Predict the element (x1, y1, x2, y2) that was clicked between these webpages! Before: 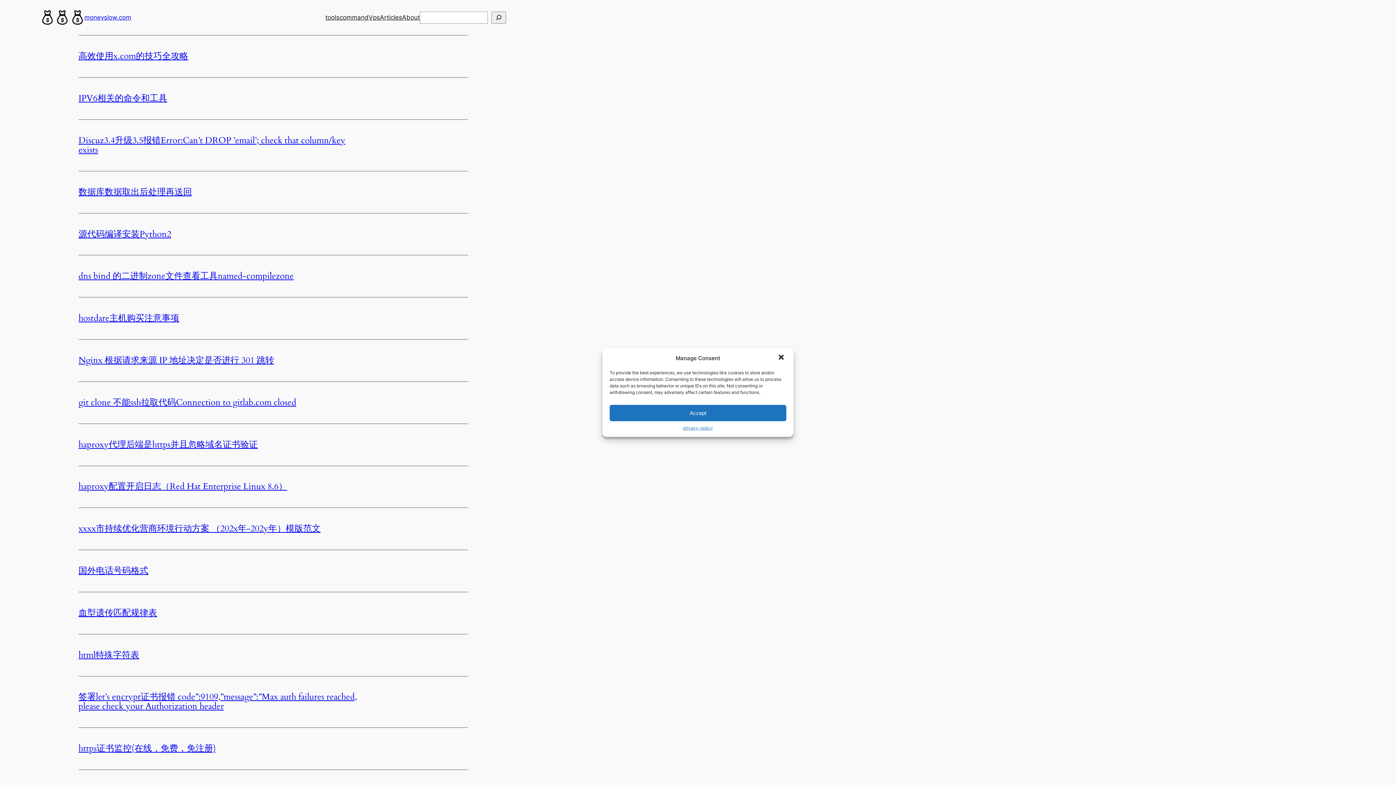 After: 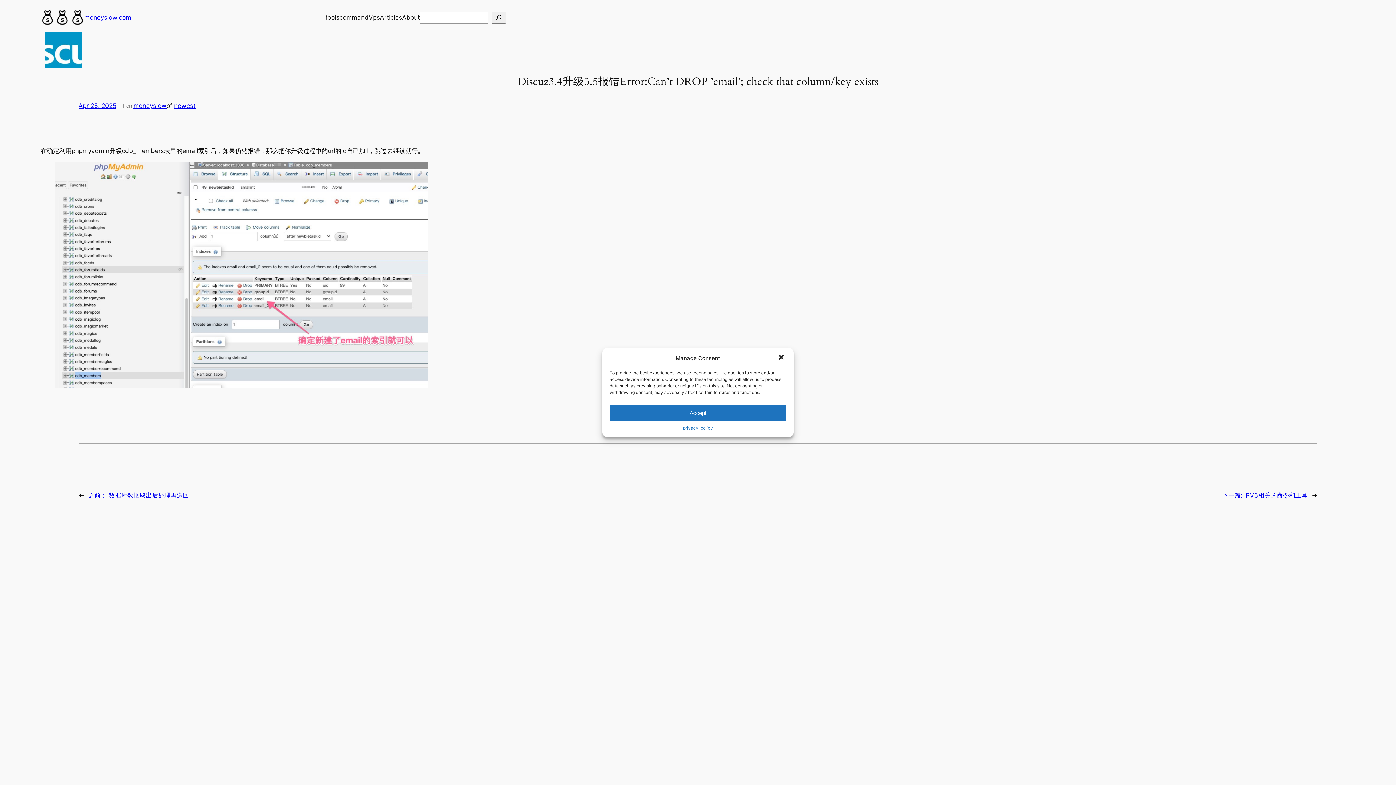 Action: bbox: (78, 134, 345, 155) label: Discuz3.4升级3.5报错Error:Can’t DROP ’email’; check that column/key exists